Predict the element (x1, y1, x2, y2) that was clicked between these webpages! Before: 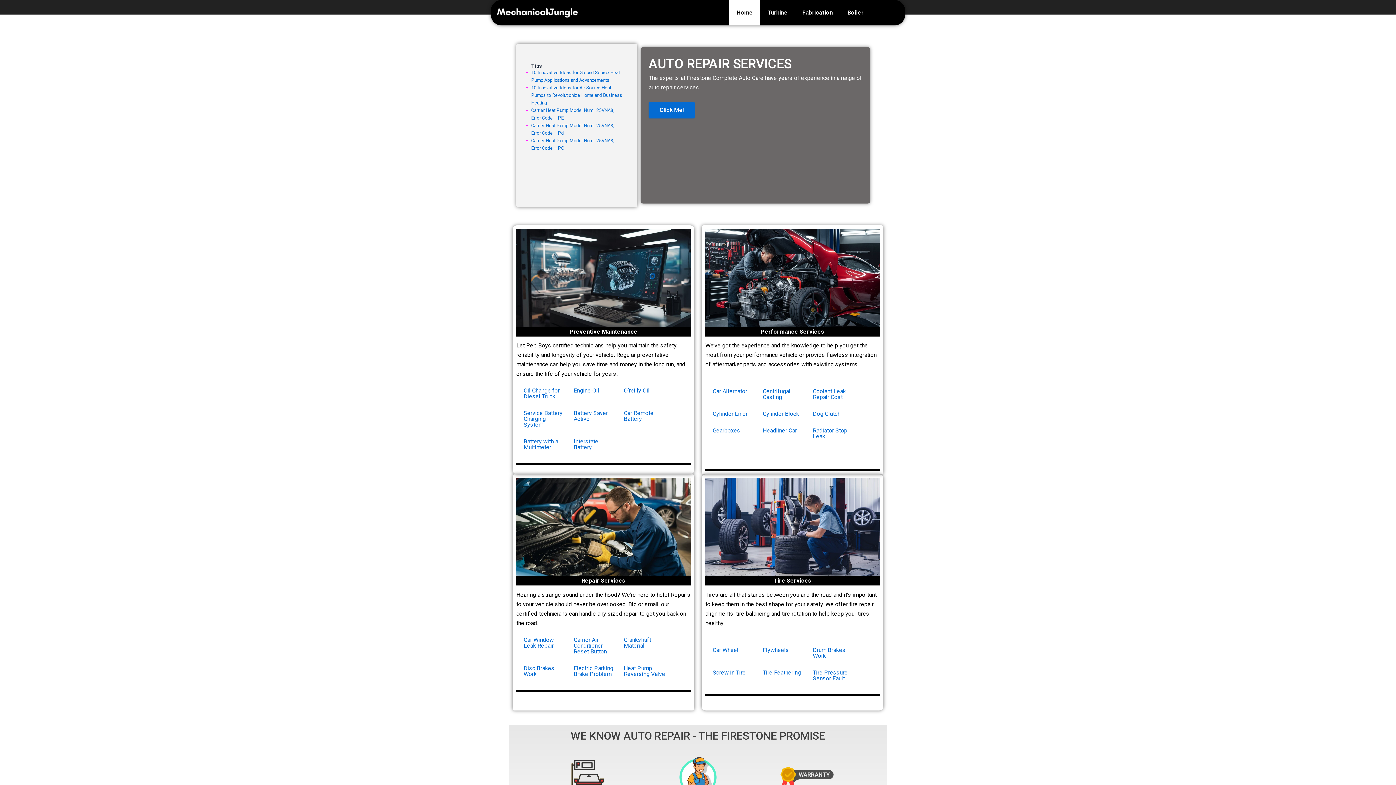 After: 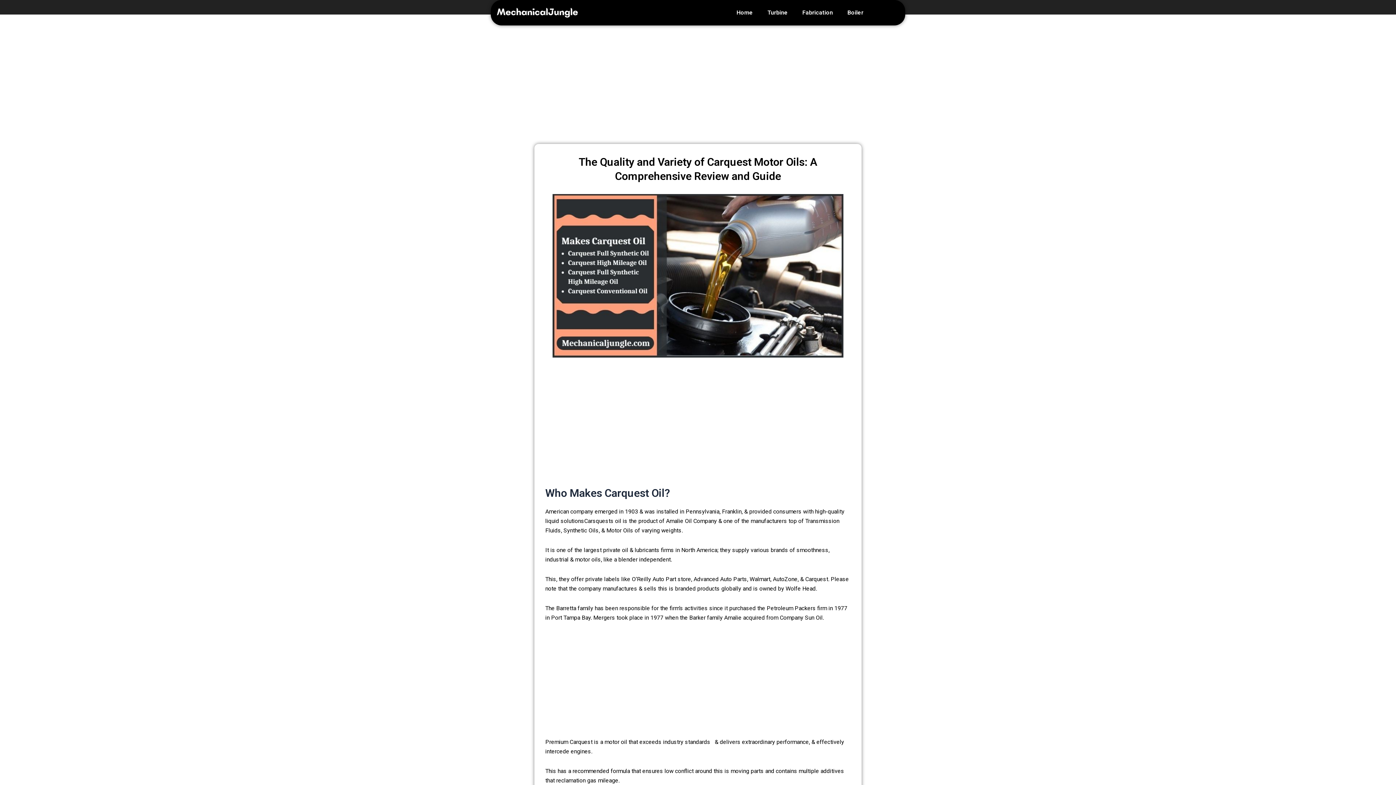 Action: bbox: (623, 387, 649, 394) label: O’reilly Oil